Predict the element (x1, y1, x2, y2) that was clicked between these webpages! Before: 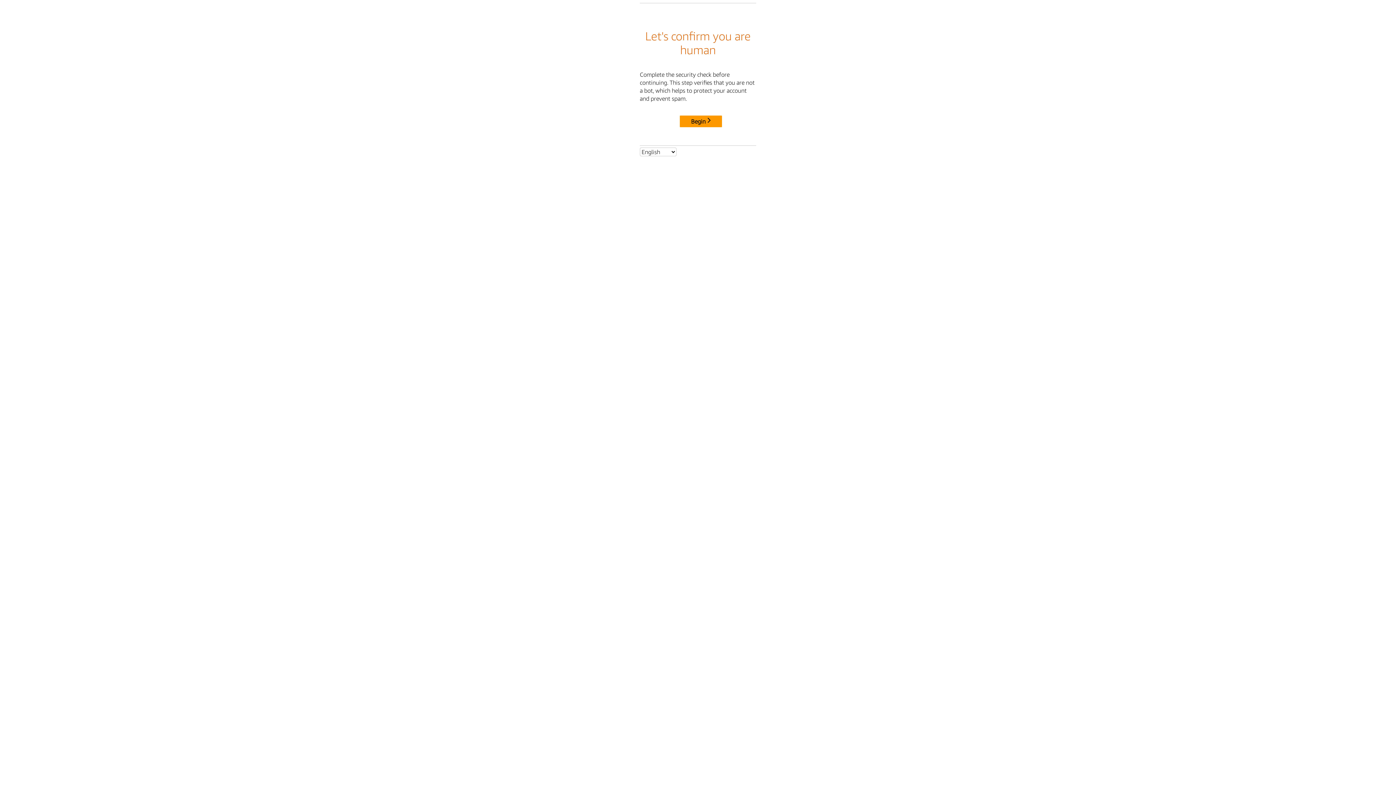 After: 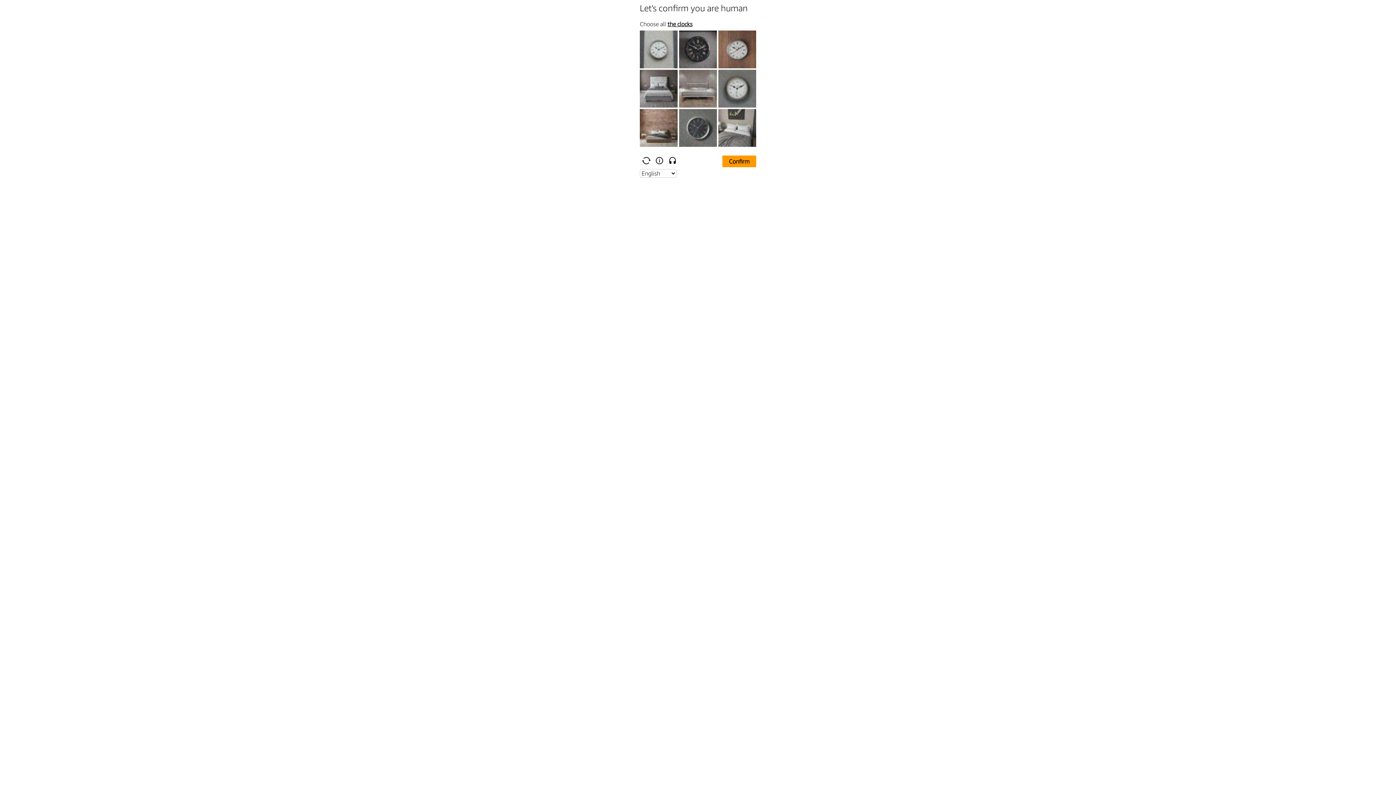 Action: bbox: (680, 115, 722, 127) label: Begin